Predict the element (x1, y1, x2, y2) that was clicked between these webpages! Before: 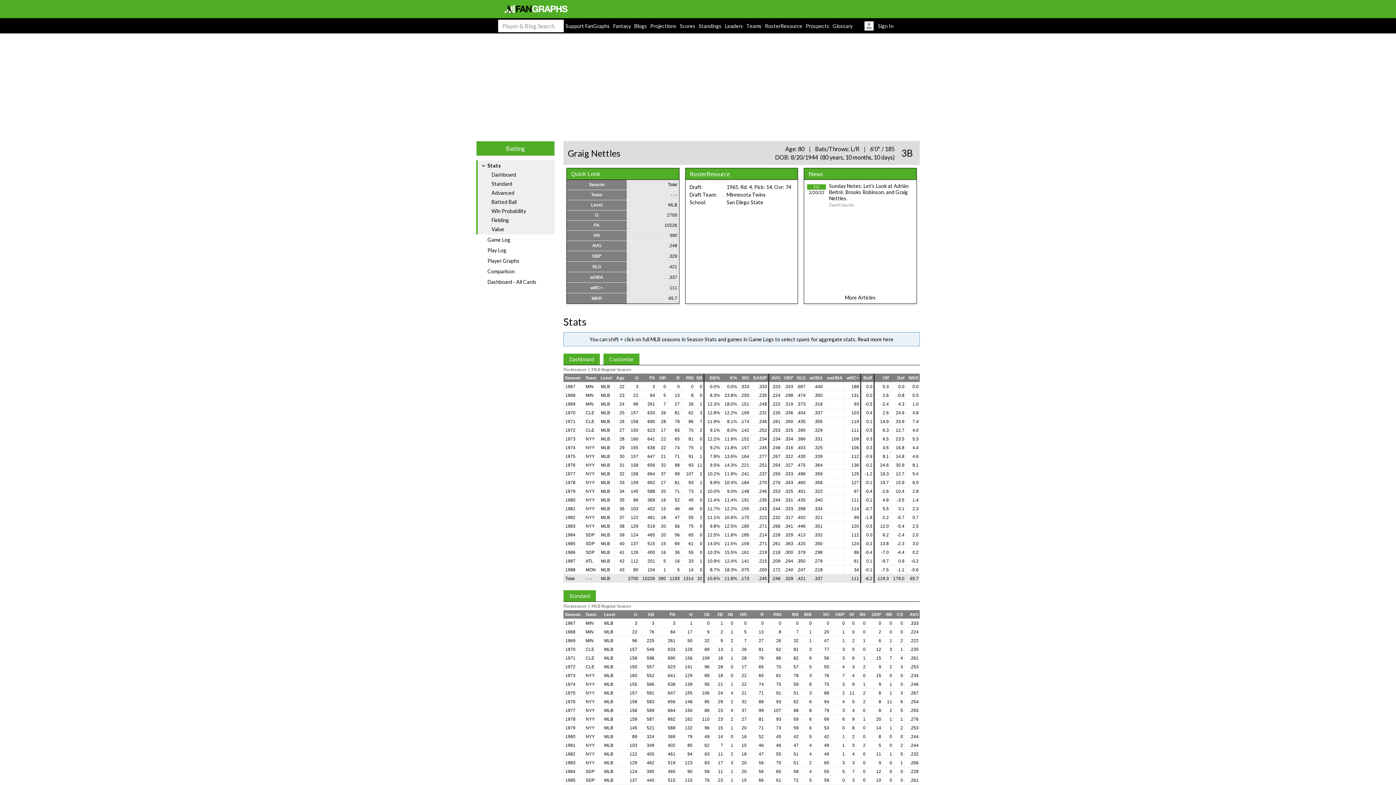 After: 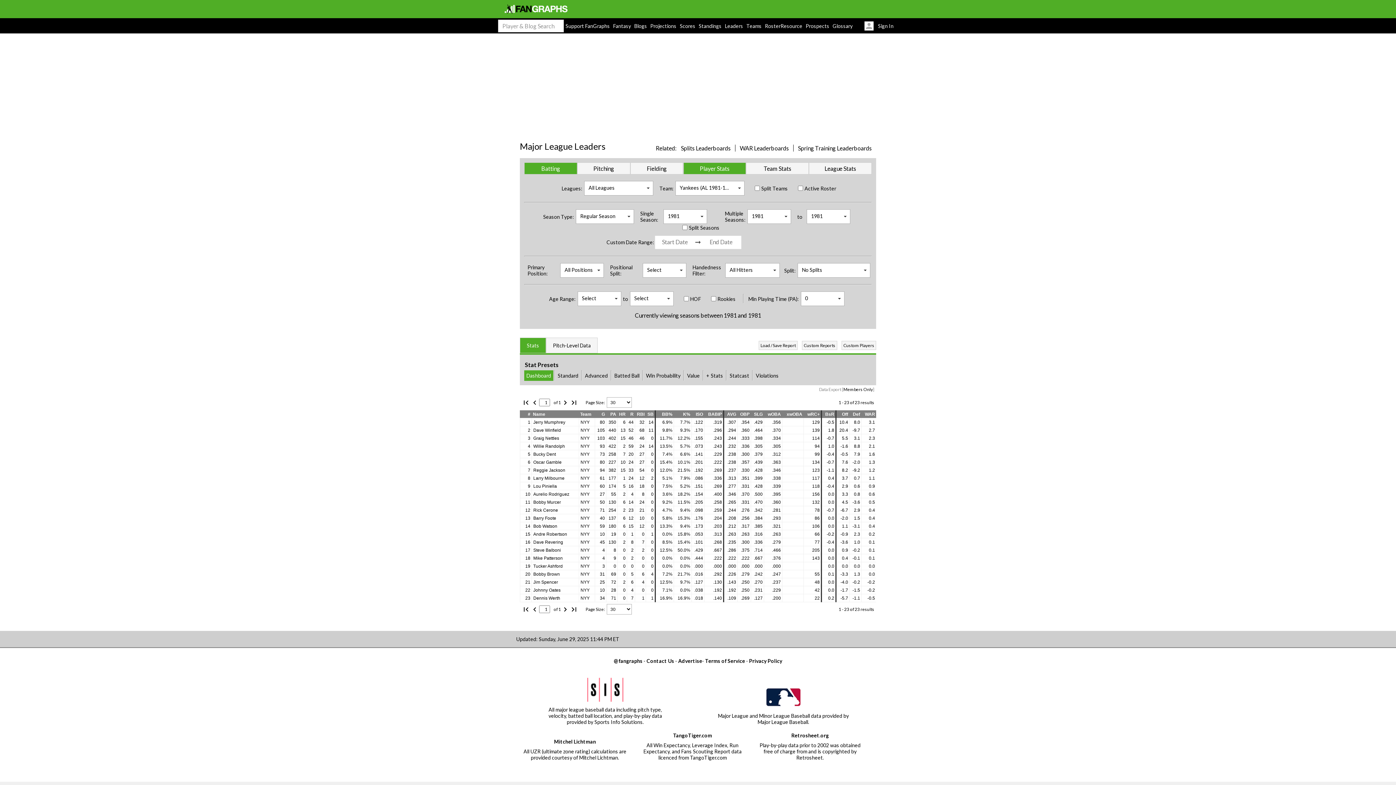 Action: bbox: (585, 743, 594, 748) label: NYY